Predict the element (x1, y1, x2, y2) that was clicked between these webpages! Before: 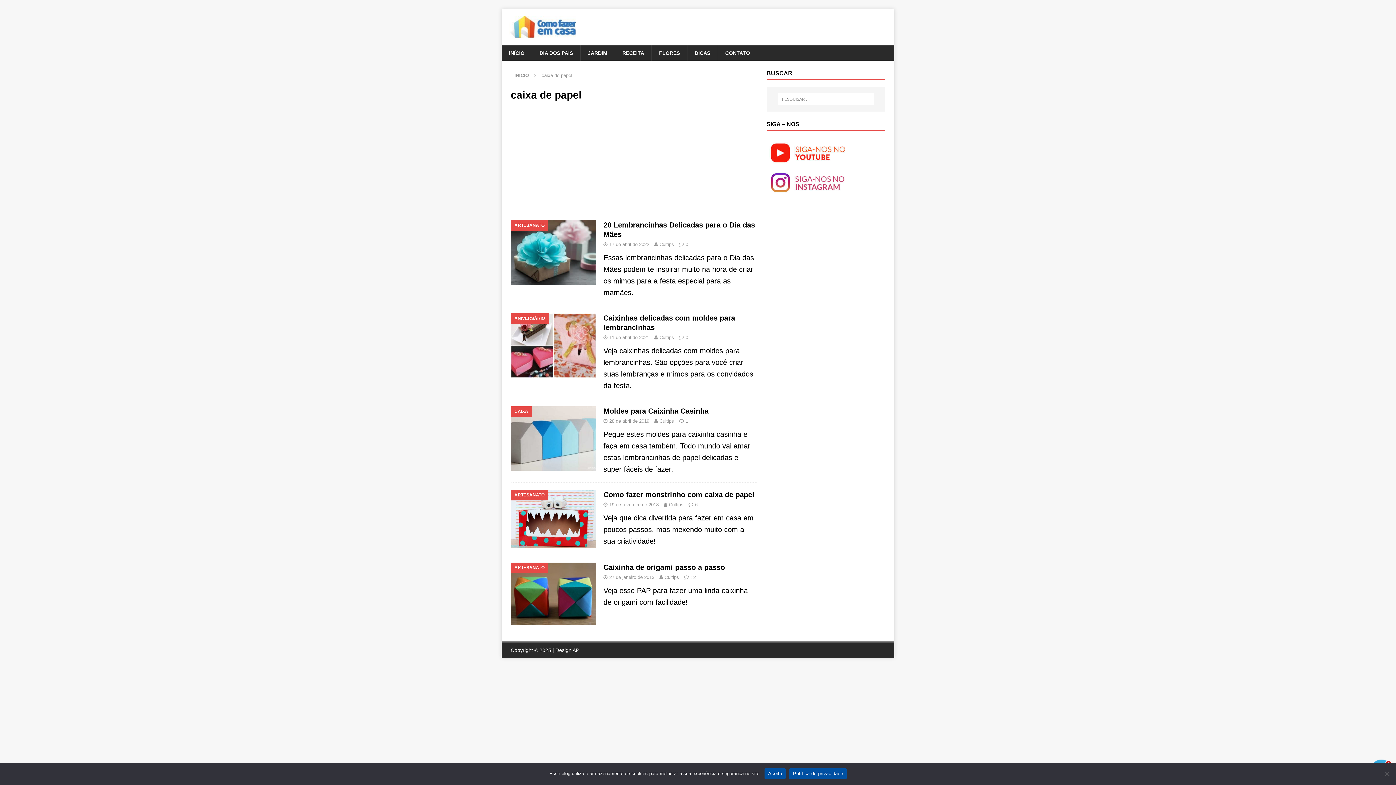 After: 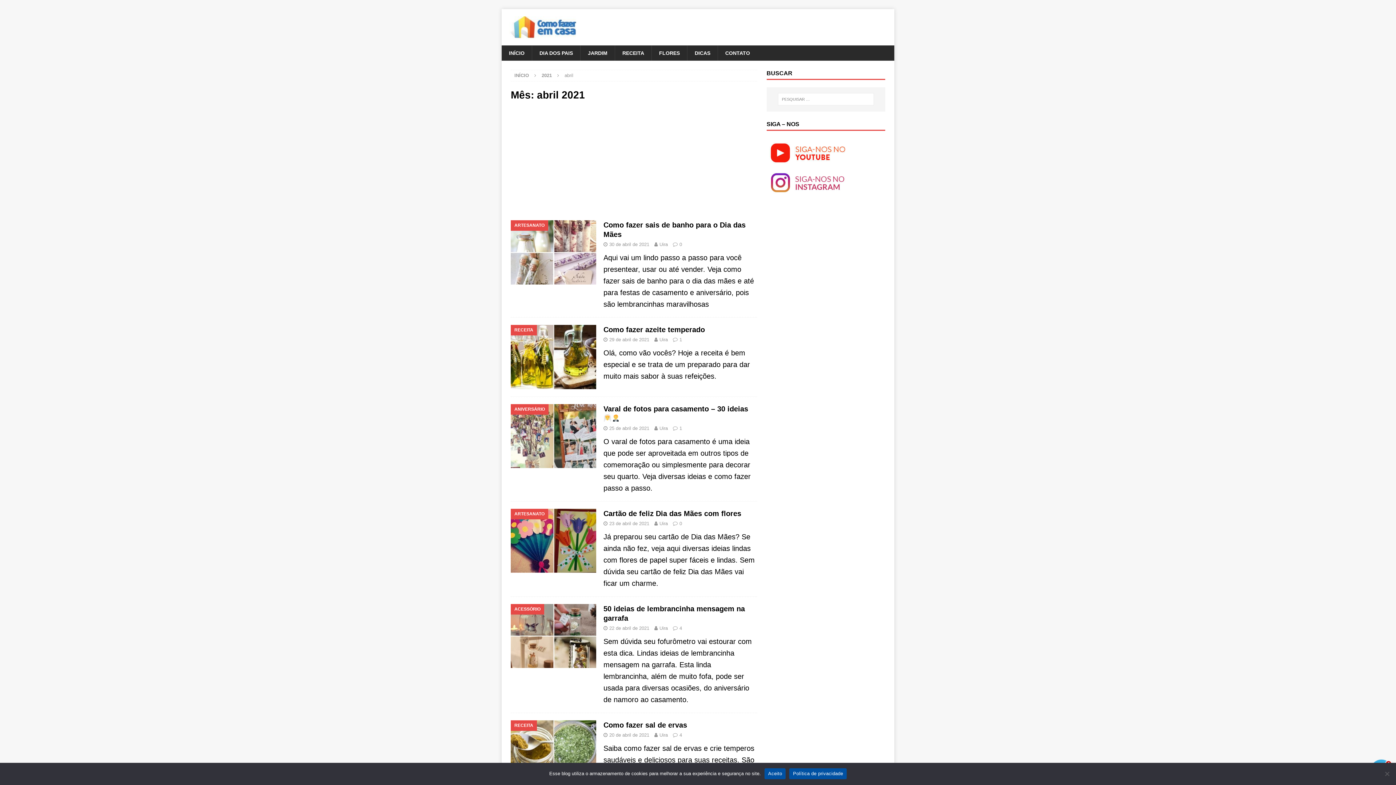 Action: bbox: (609, 334, 649, 340) label: 11 de abril de 2021